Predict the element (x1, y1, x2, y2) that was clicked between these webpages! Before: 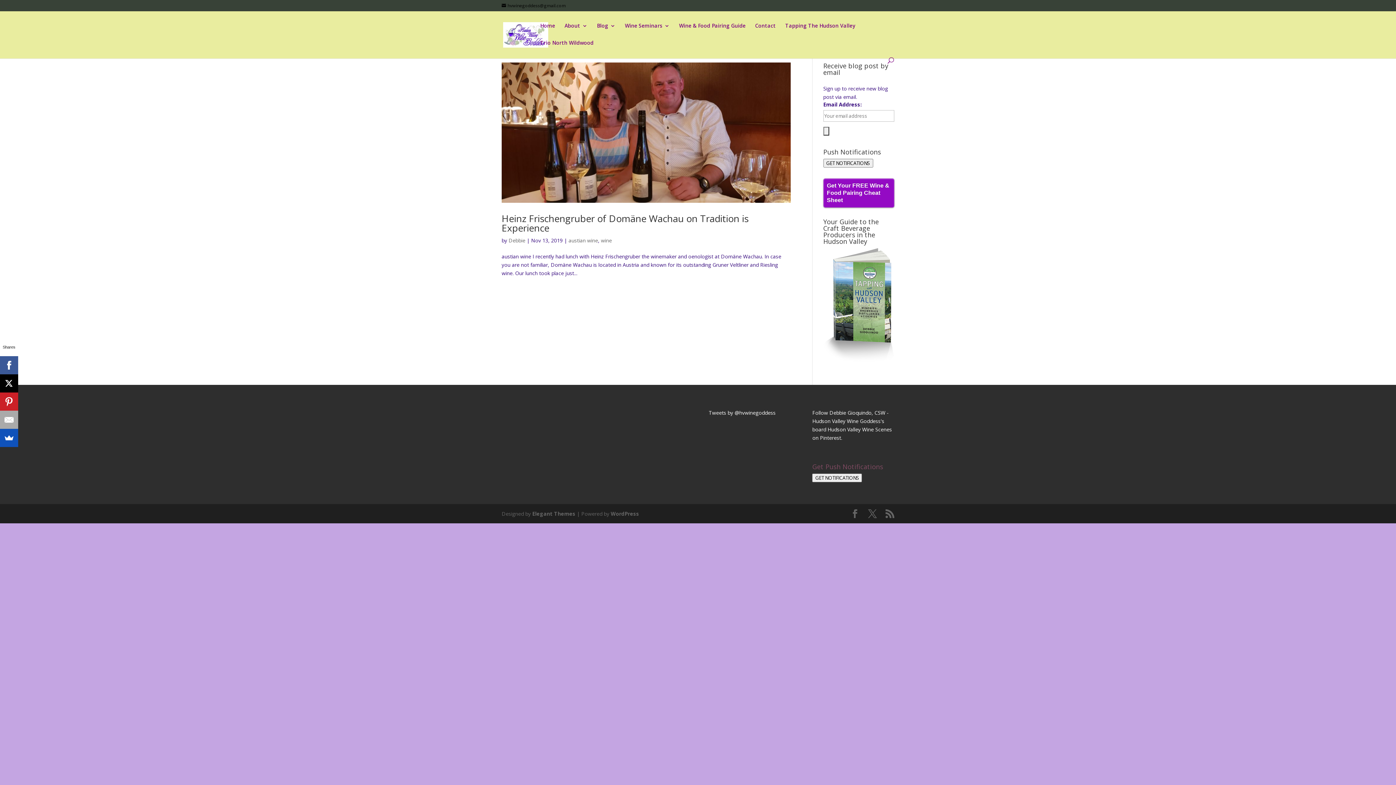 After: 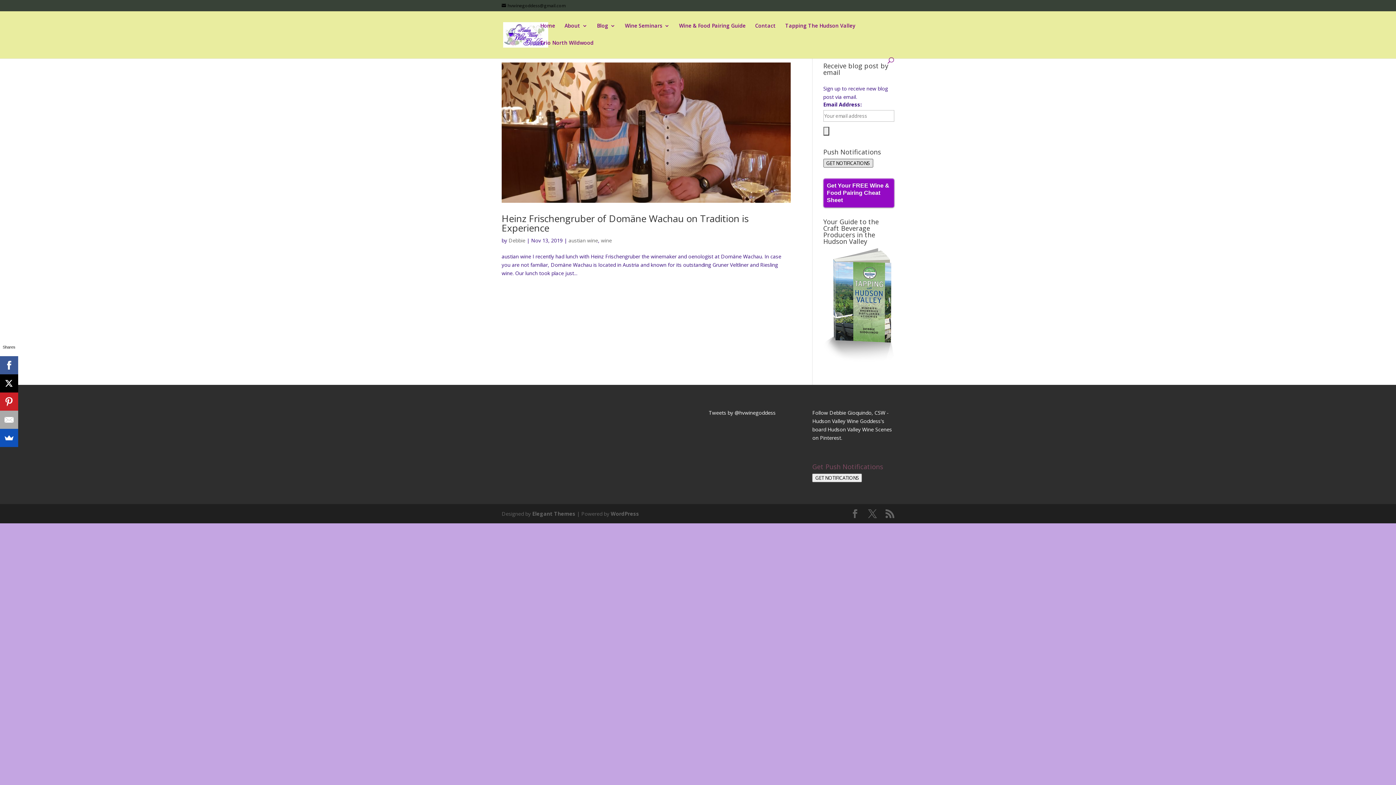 Action: bbox: (823, 158, 873, 167) label: GET NOTIFICATIONS